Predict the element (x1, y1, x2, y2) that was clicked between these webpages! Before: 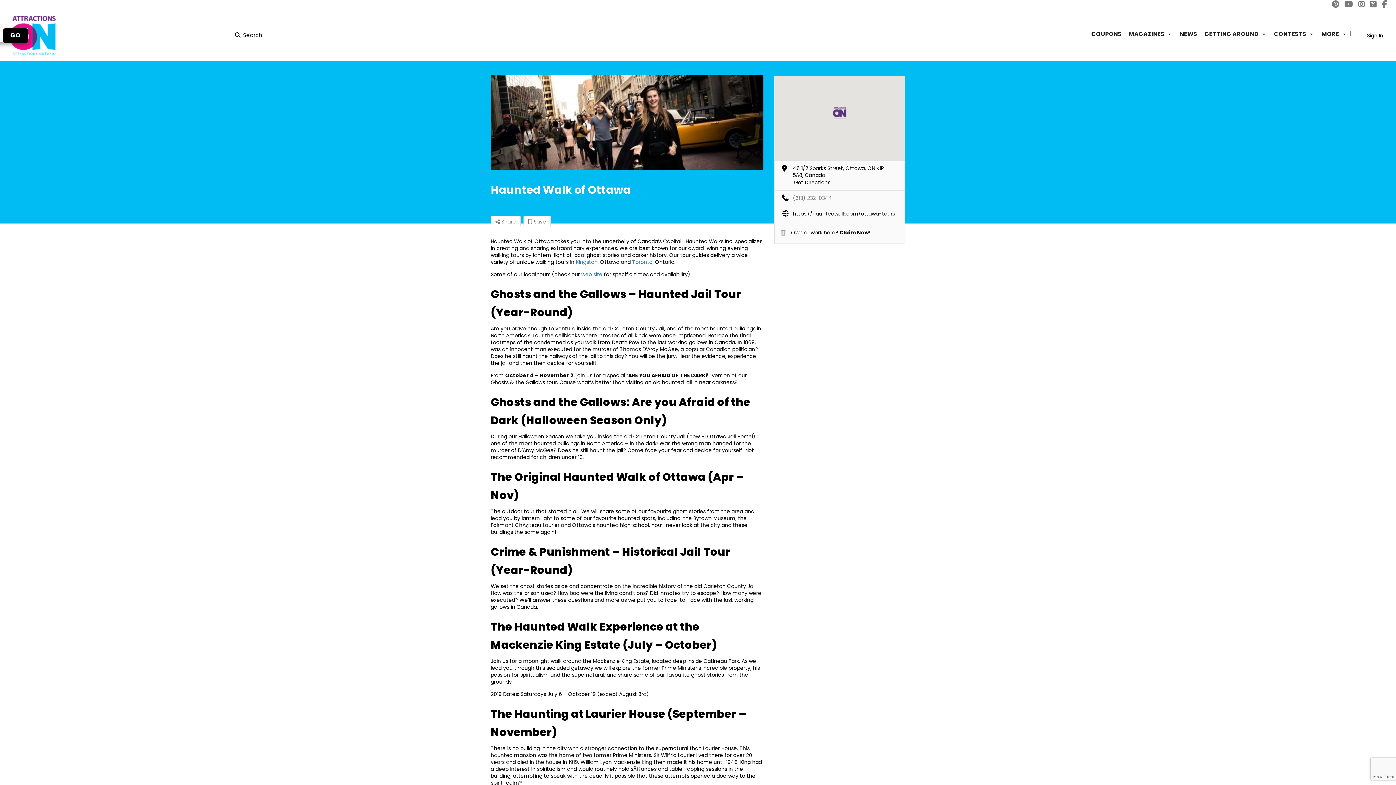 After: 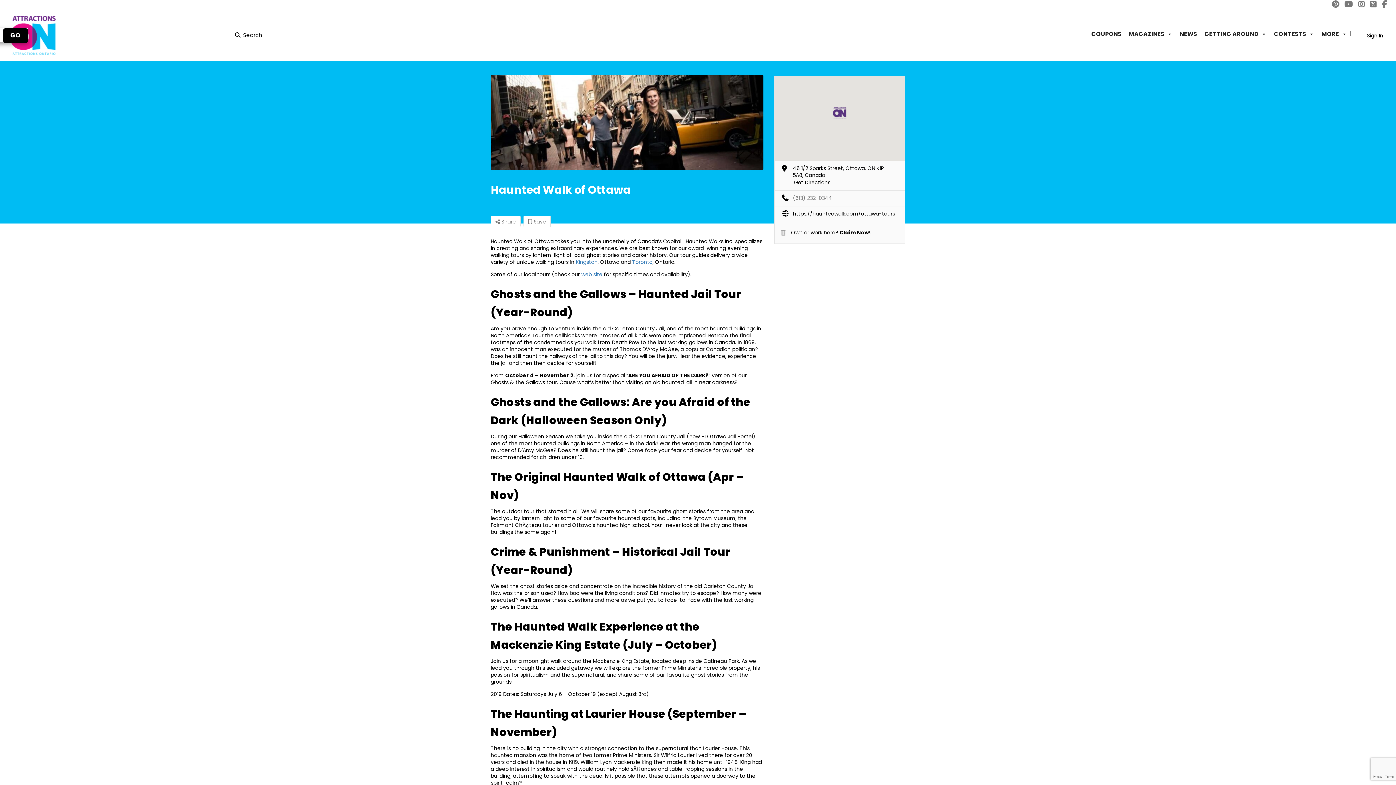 Action: bbox: (1358, 1, 1365, 8)